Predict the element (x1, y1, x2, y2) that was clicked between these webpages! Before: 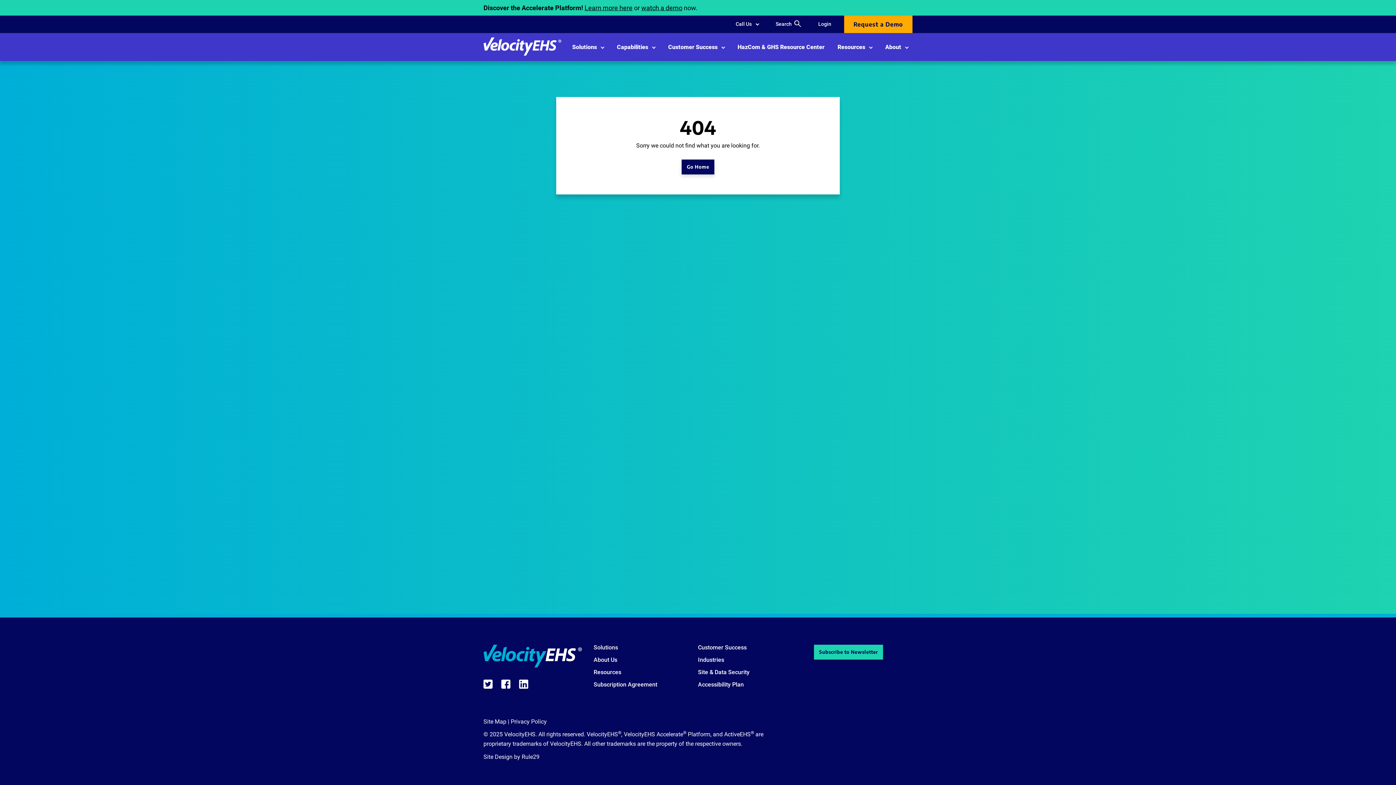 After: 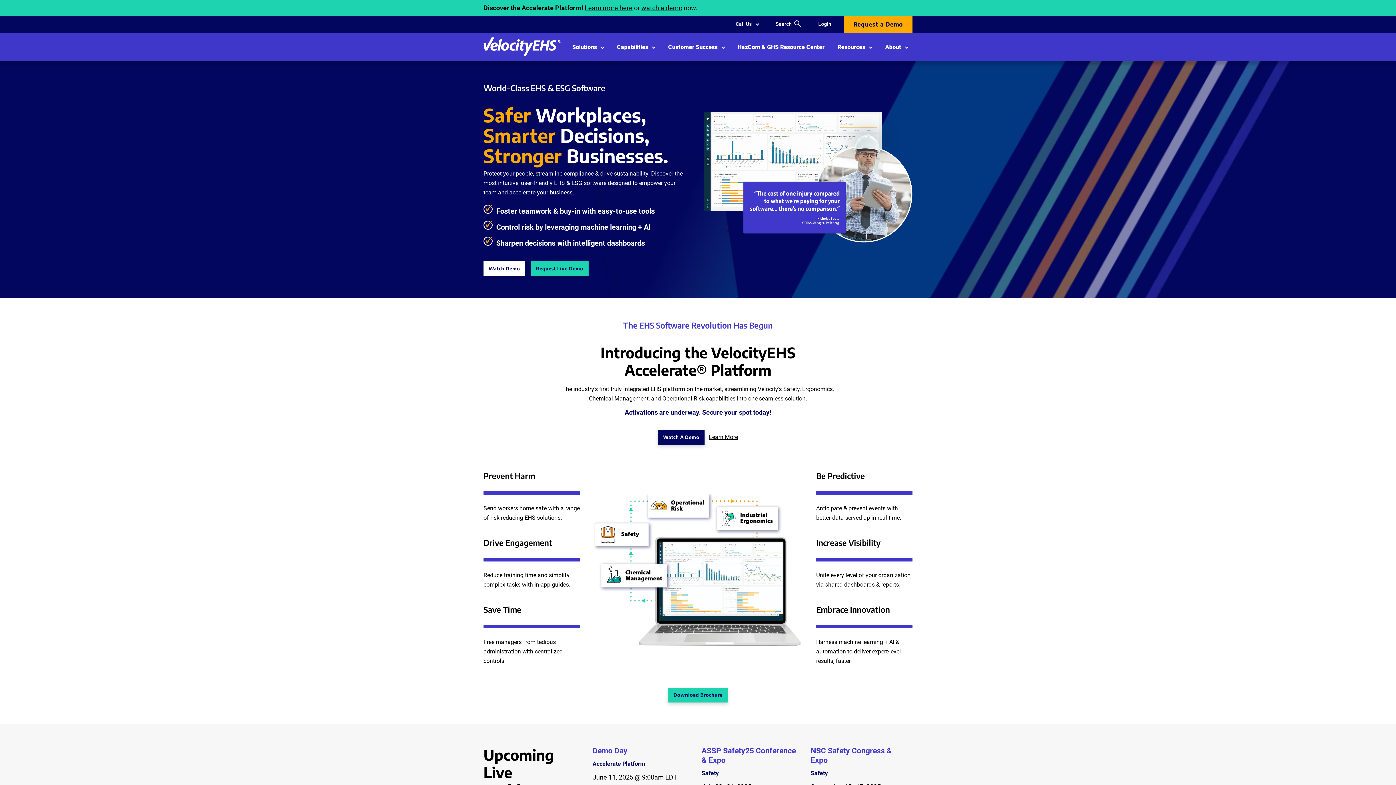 Action: bbox: (681, 159, 714, 174) label: Go Home